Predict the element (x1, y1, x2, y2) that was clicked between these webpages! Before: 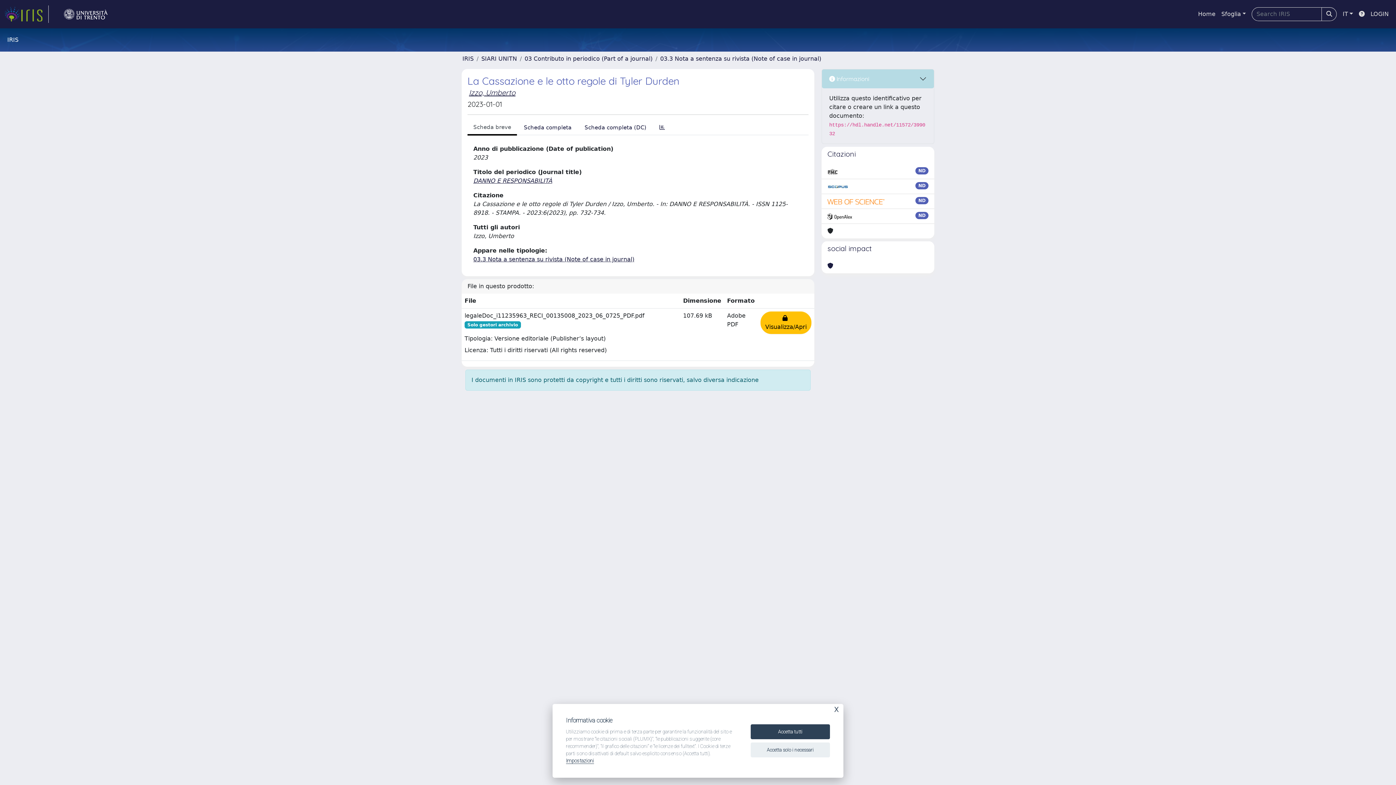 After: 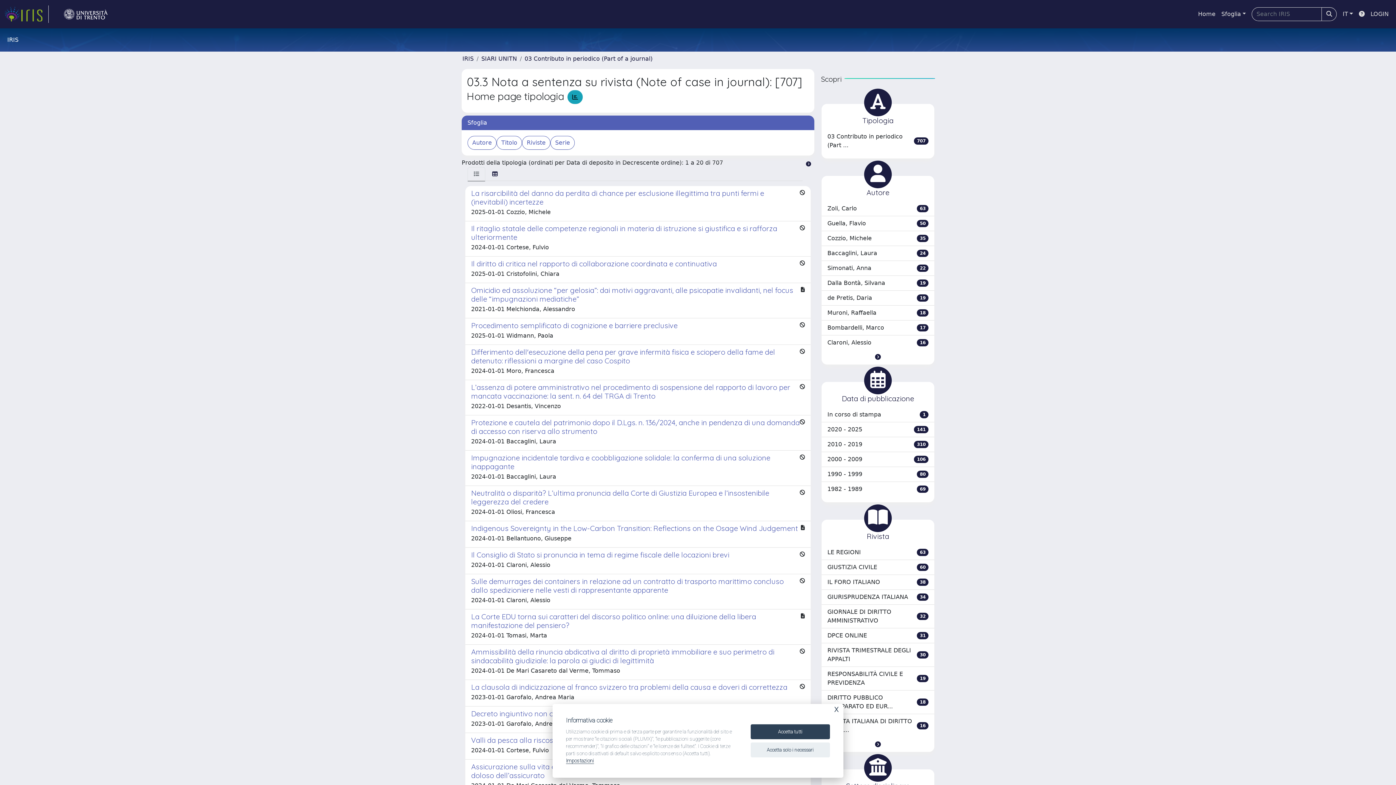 Action: bbox: (660, 55, 821, 62) label: 03.3 Nota a sentenza su rivista (Note of case in journal)